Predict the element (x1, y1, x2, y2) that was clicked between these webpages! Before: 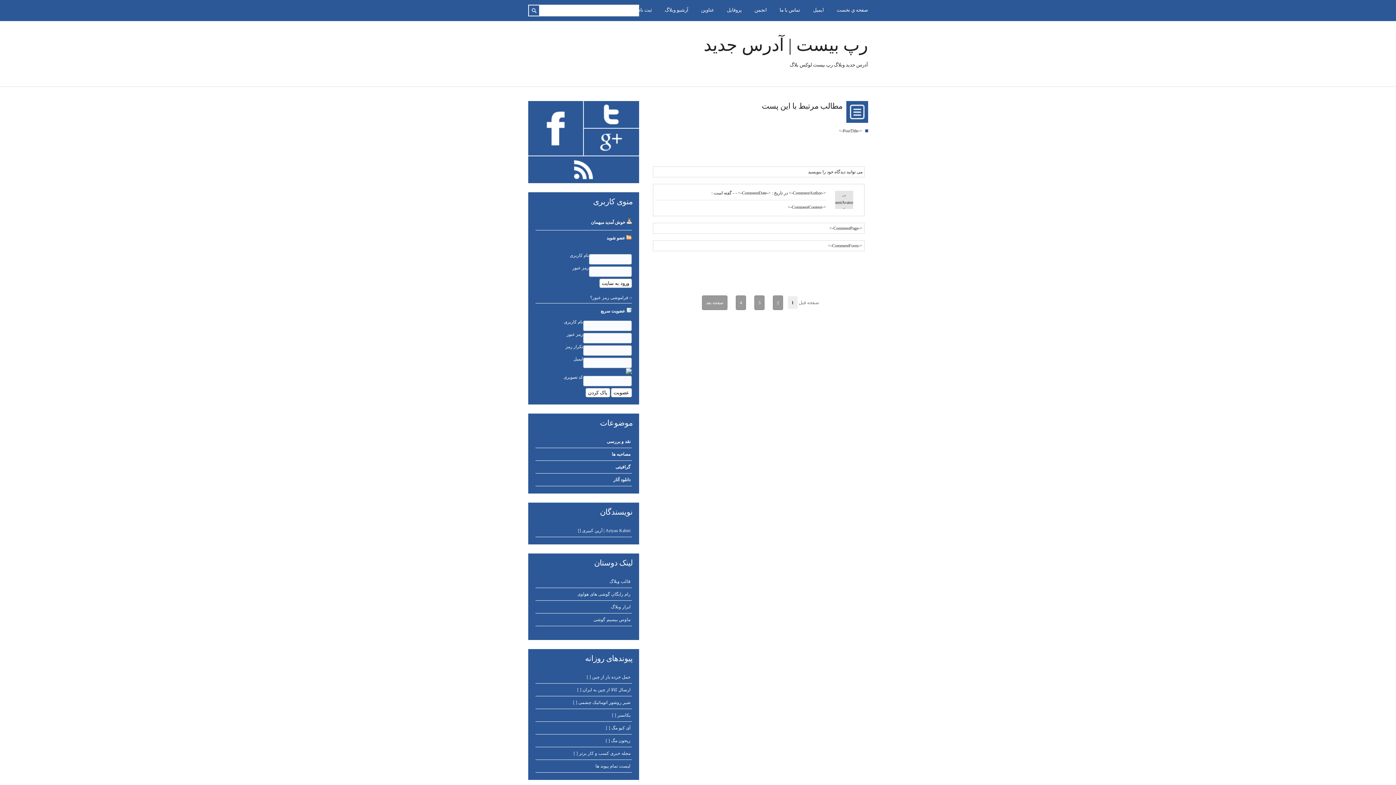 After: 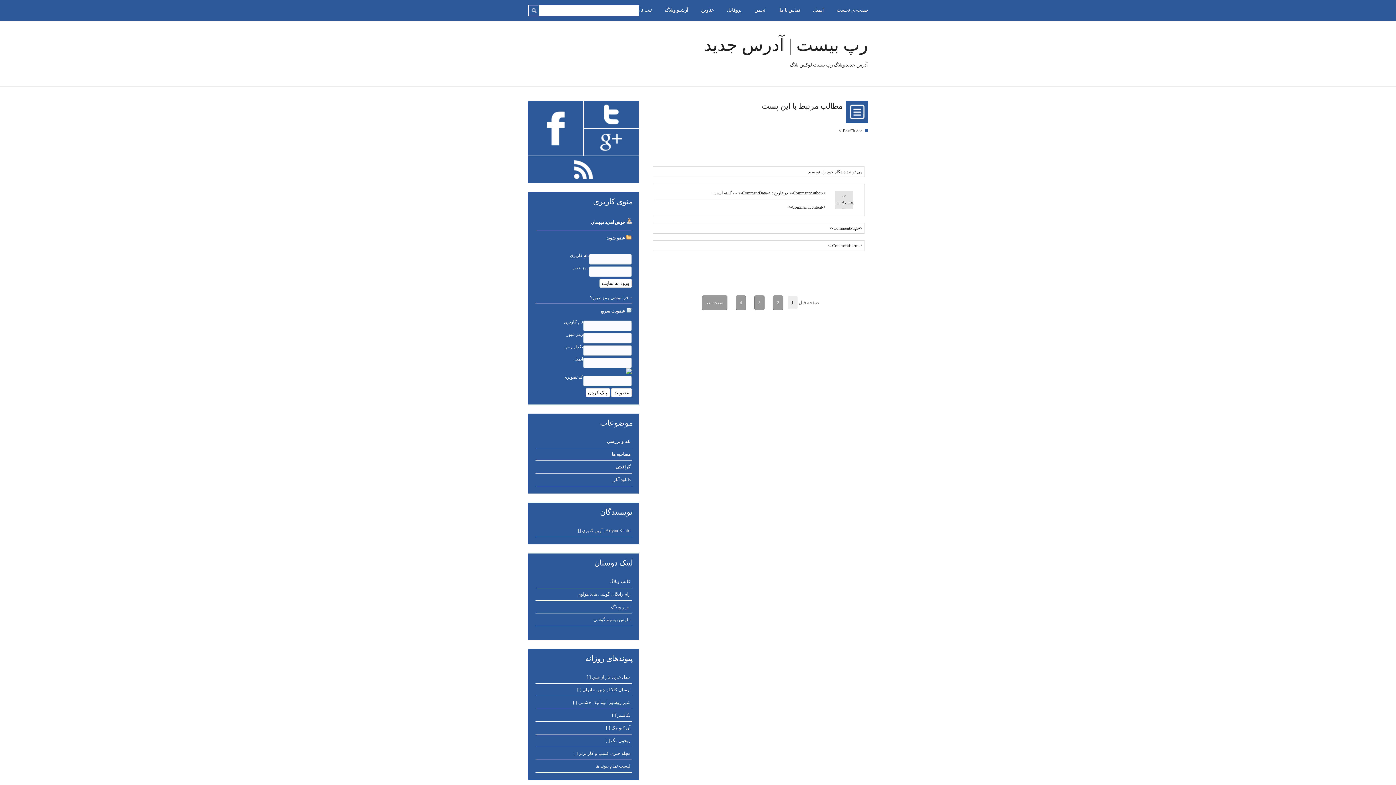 Action: label: Ariyan Kabiri | آرین کبیری [] bbox: (578, 528, 630, 533)